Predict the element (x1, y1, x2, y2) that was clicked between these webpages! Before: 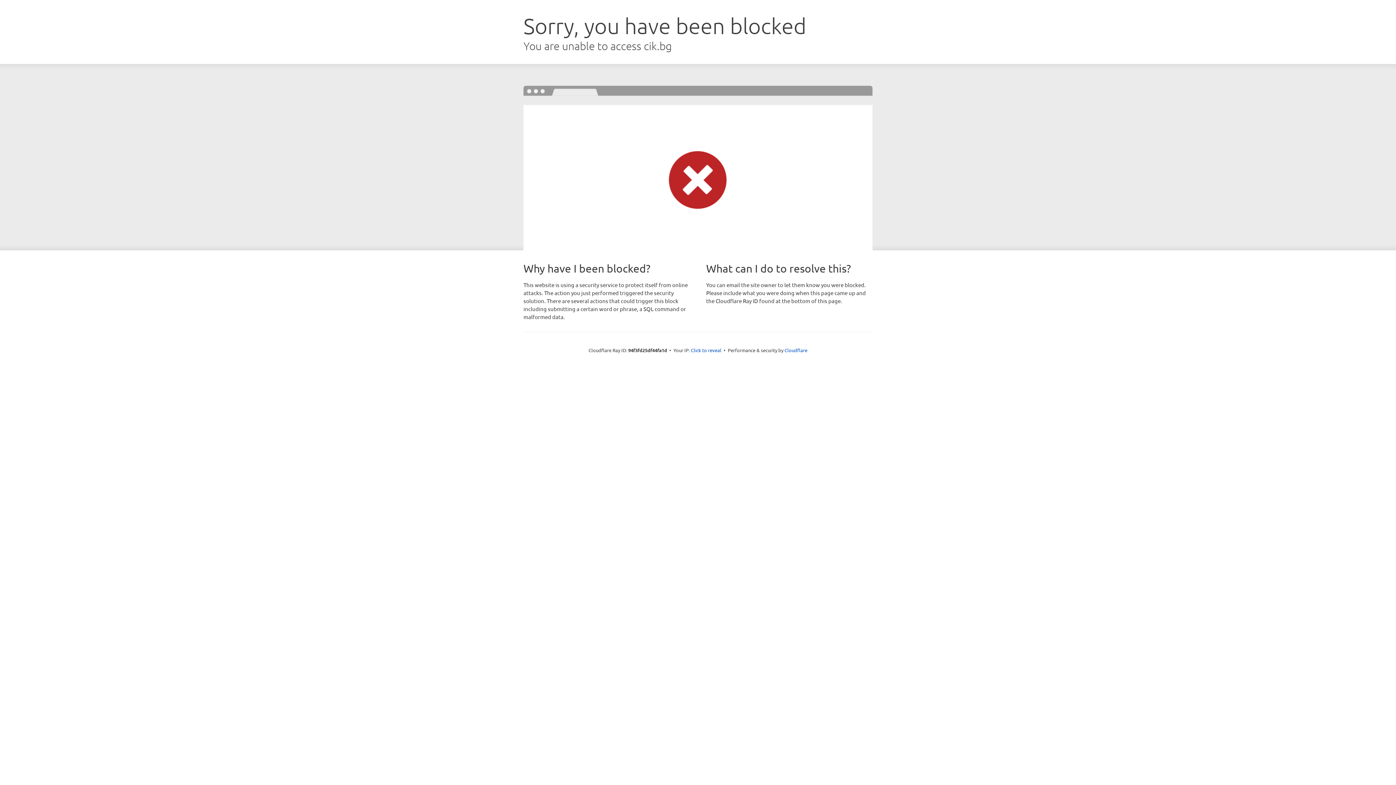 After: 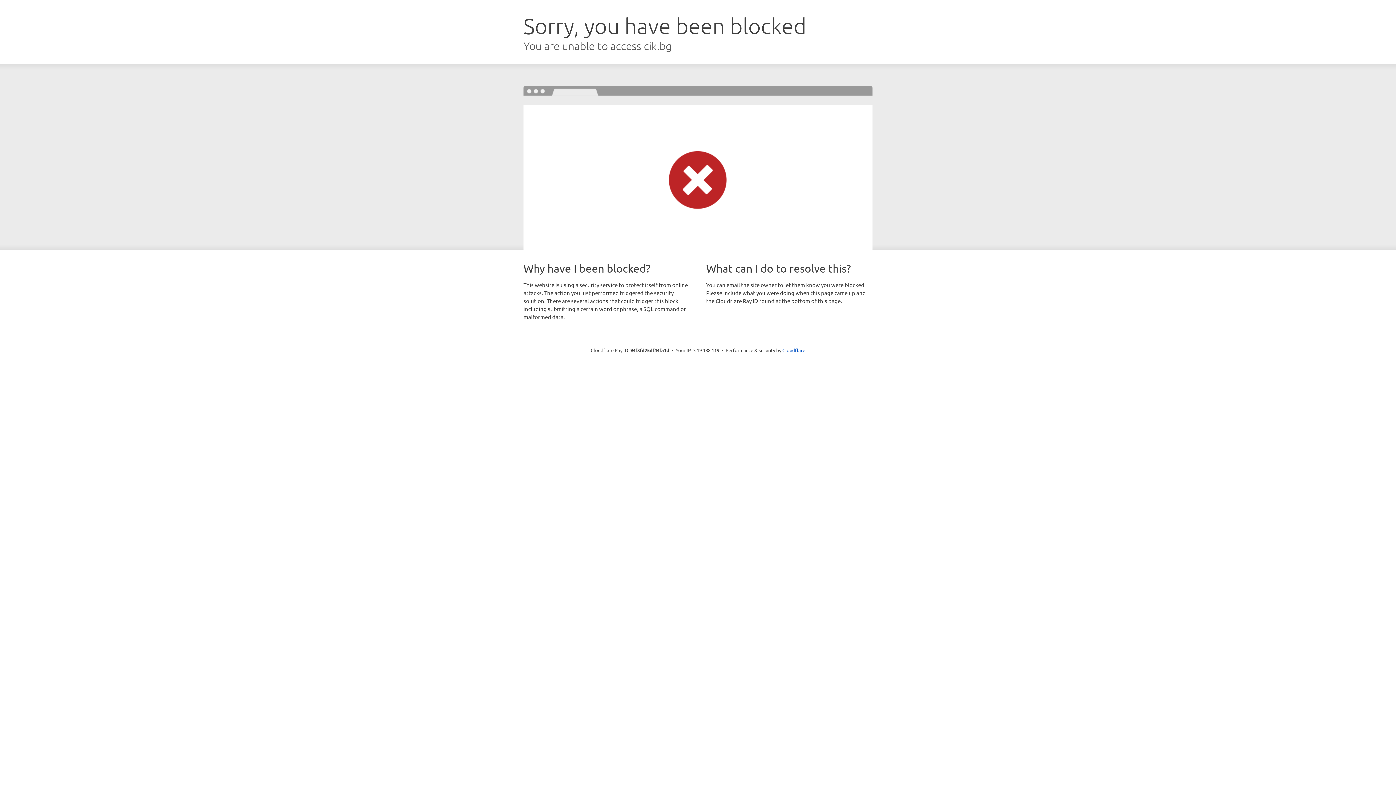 Action: bbox: (691, 346, 721, 353) label: Click to reveal